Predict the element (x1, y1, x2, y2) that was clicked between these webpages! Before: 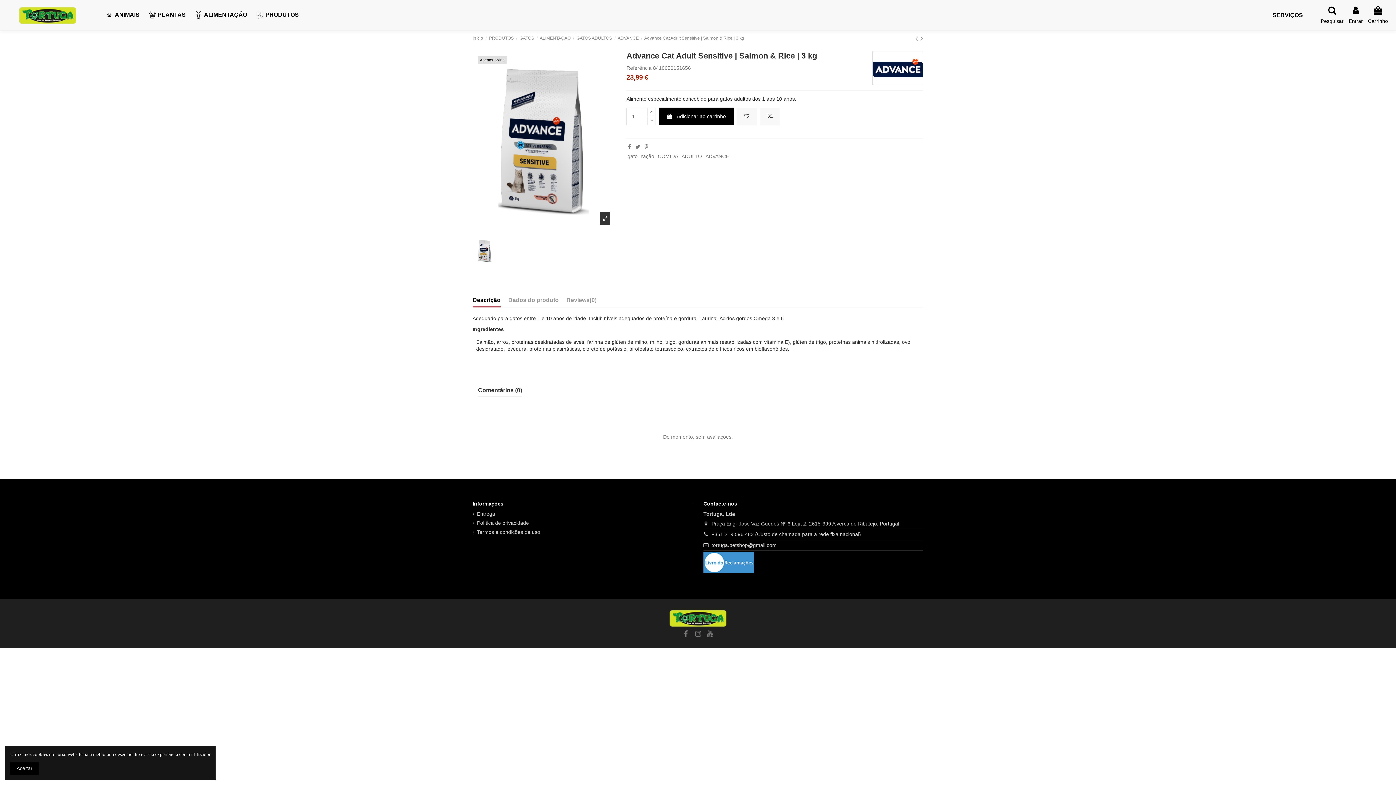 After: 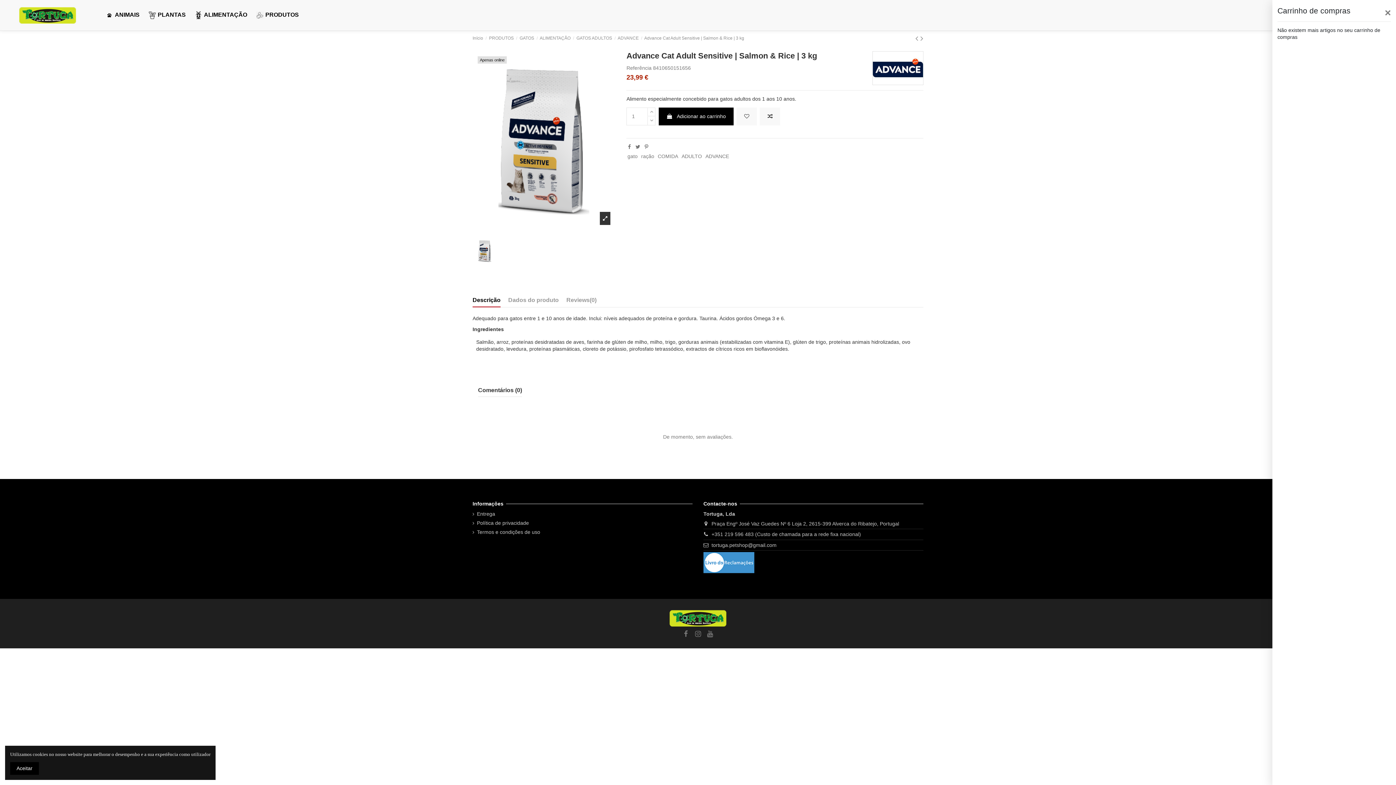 Action: bbox: (1368, 5, 1388, 24) label: Carrinho